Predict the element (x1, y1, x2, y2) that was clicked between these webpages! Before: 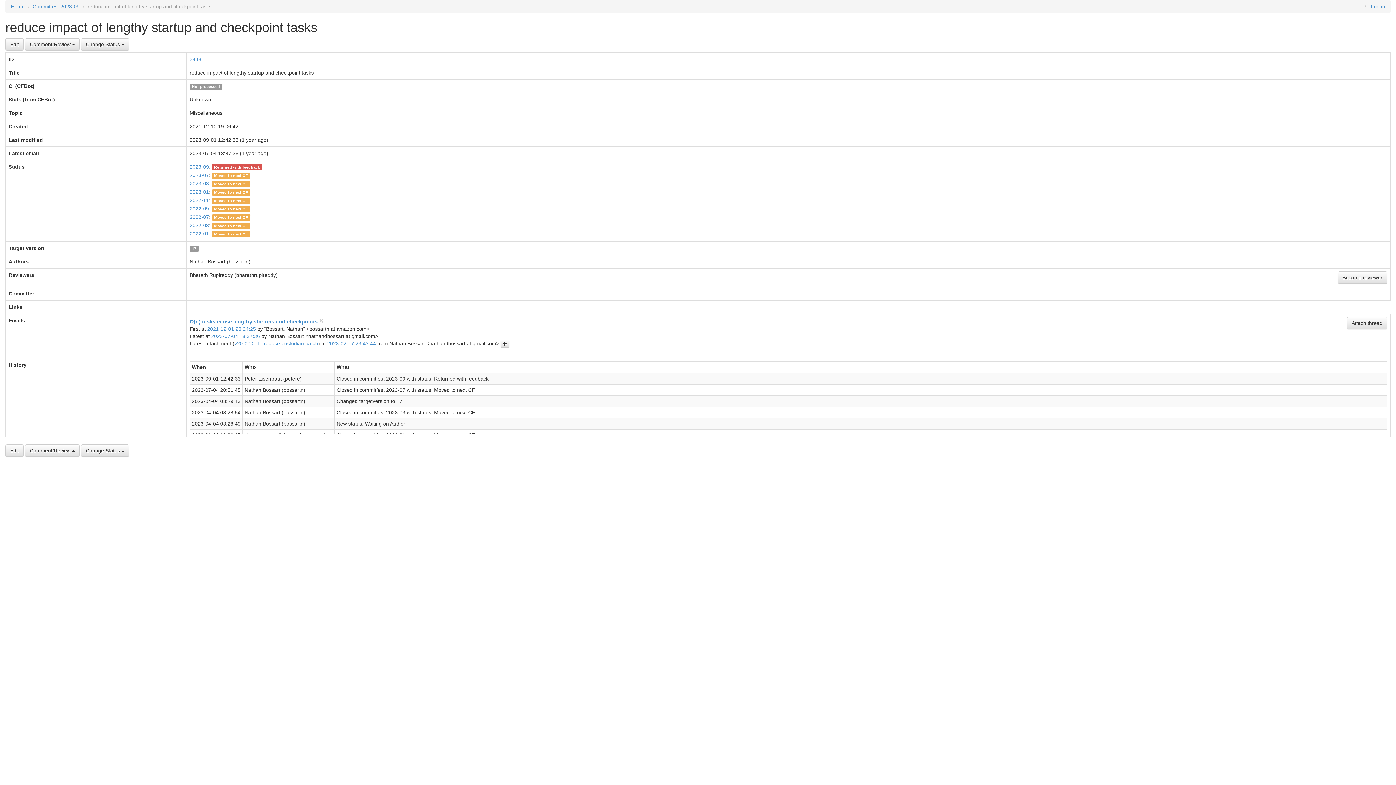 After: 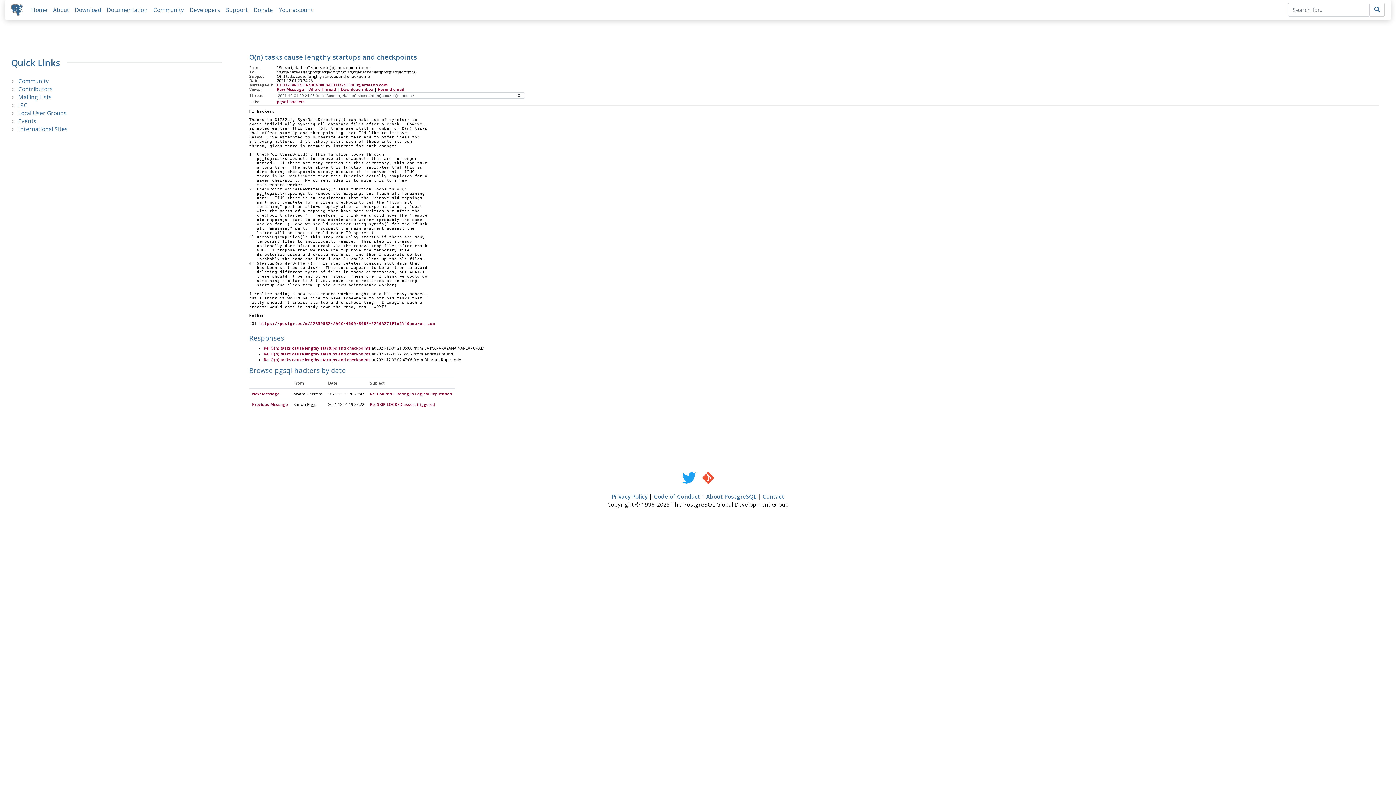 Action: bbox: (207, 326, 256, 332) label: 2021-12-01 20:24:25